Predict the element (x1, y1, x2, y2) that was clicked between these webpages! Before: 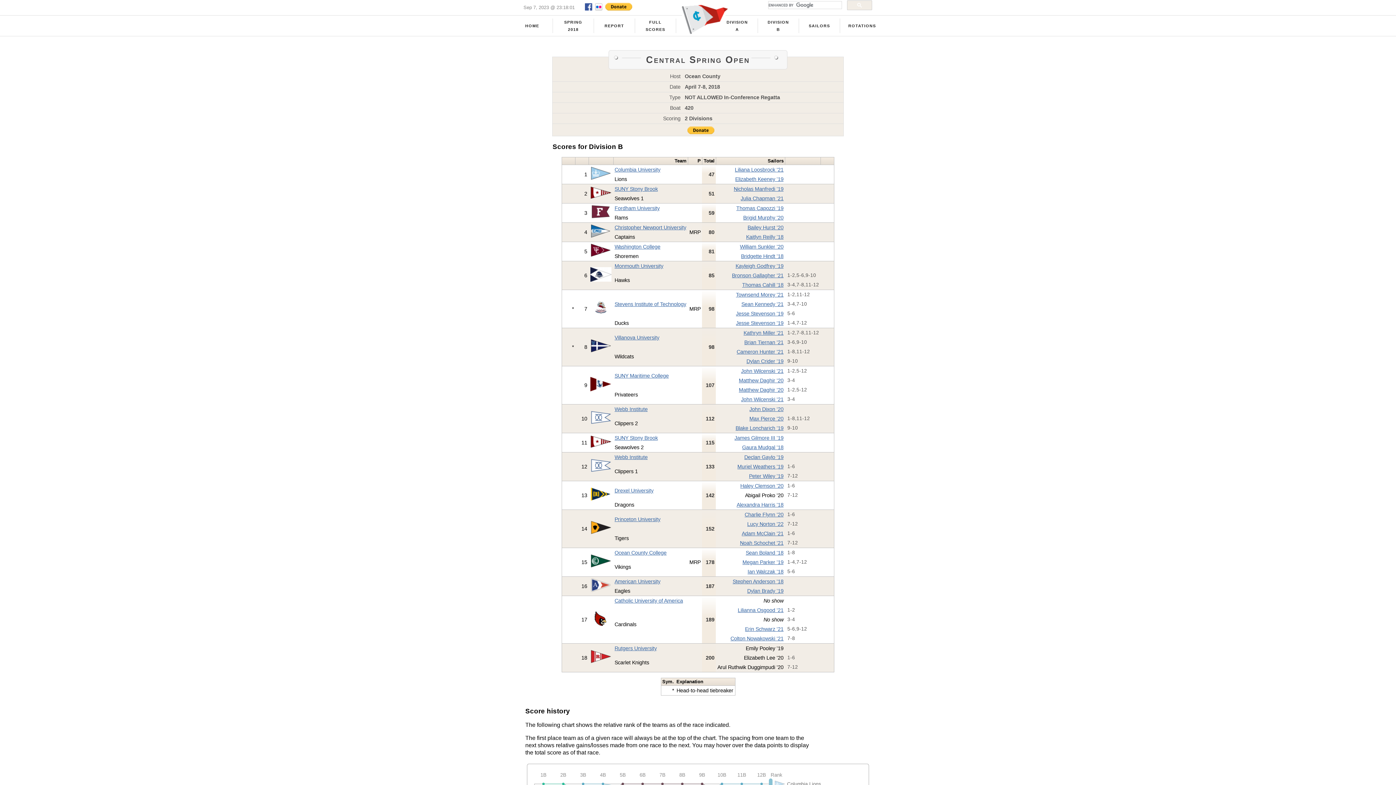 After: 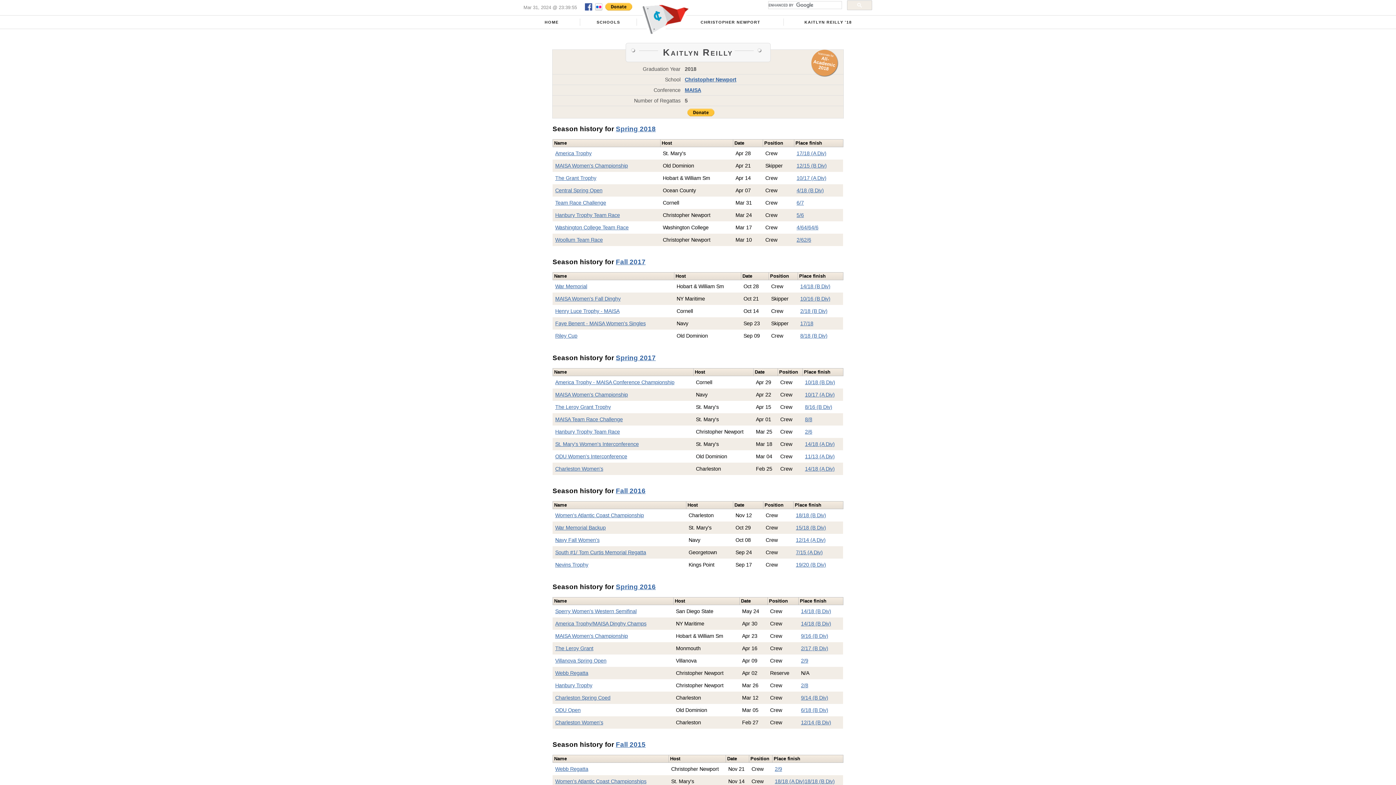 Action: bbox: (746, 234, 783, 240) label: Kaitlyn Reilly '18